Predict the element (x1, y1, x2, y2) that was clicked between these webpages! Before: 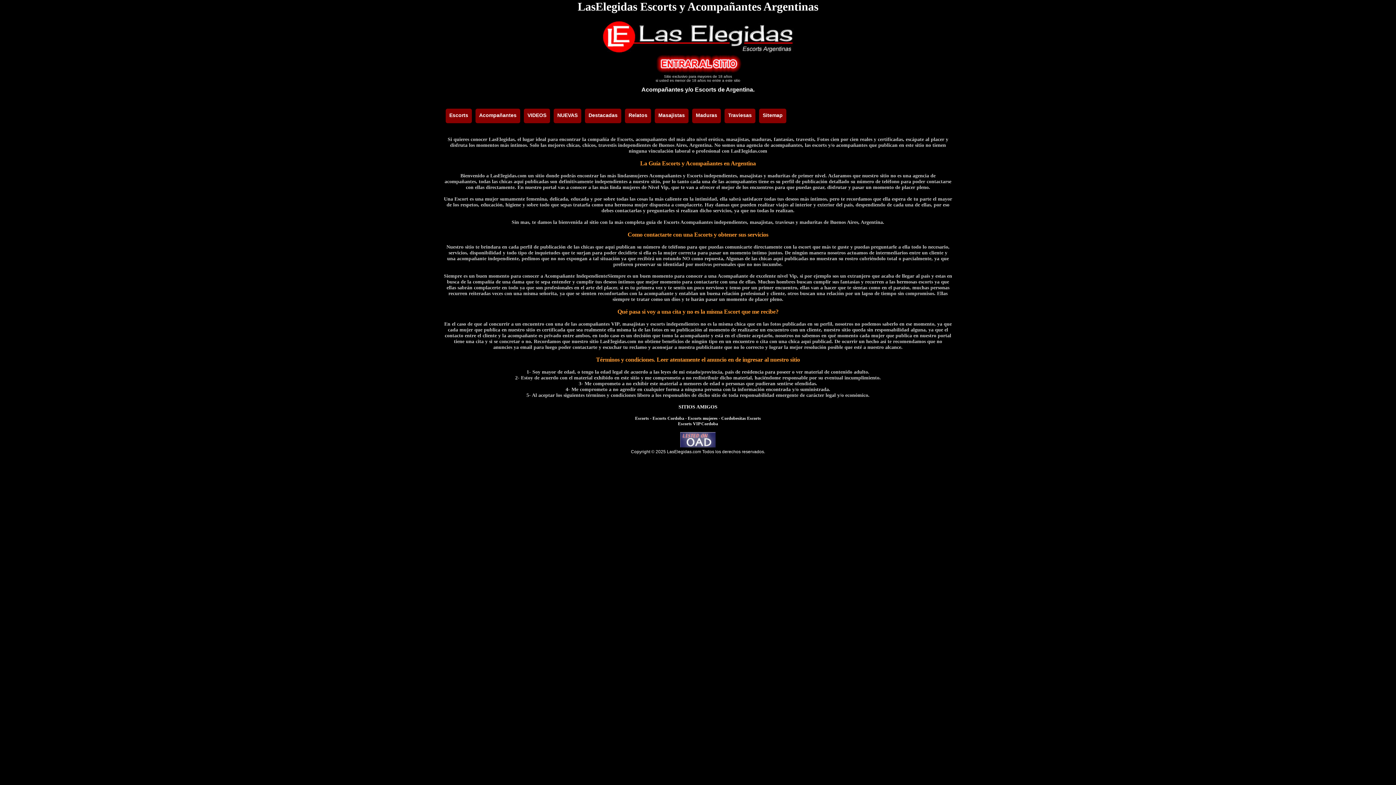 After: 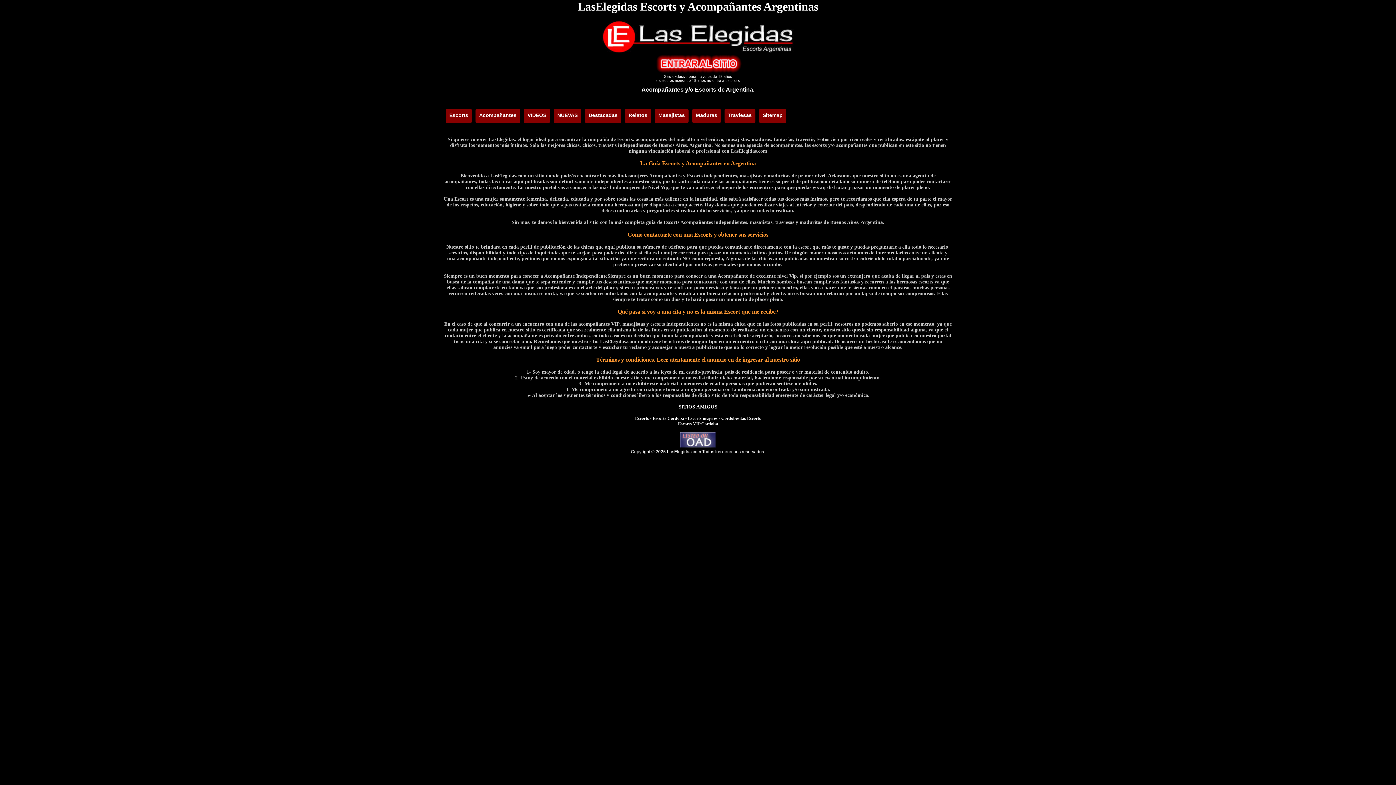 Action: label: Sitemap bbox: (759, 108, 786, 123)